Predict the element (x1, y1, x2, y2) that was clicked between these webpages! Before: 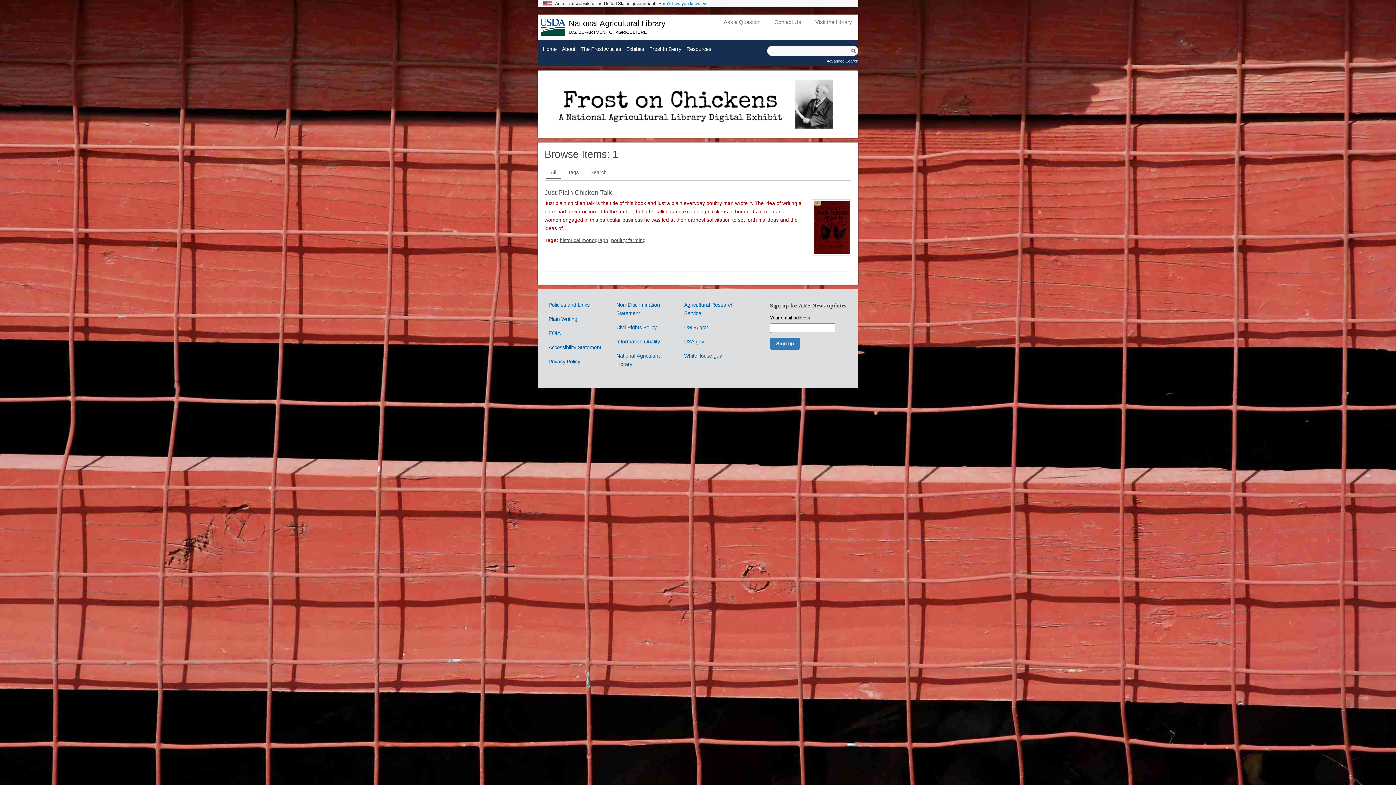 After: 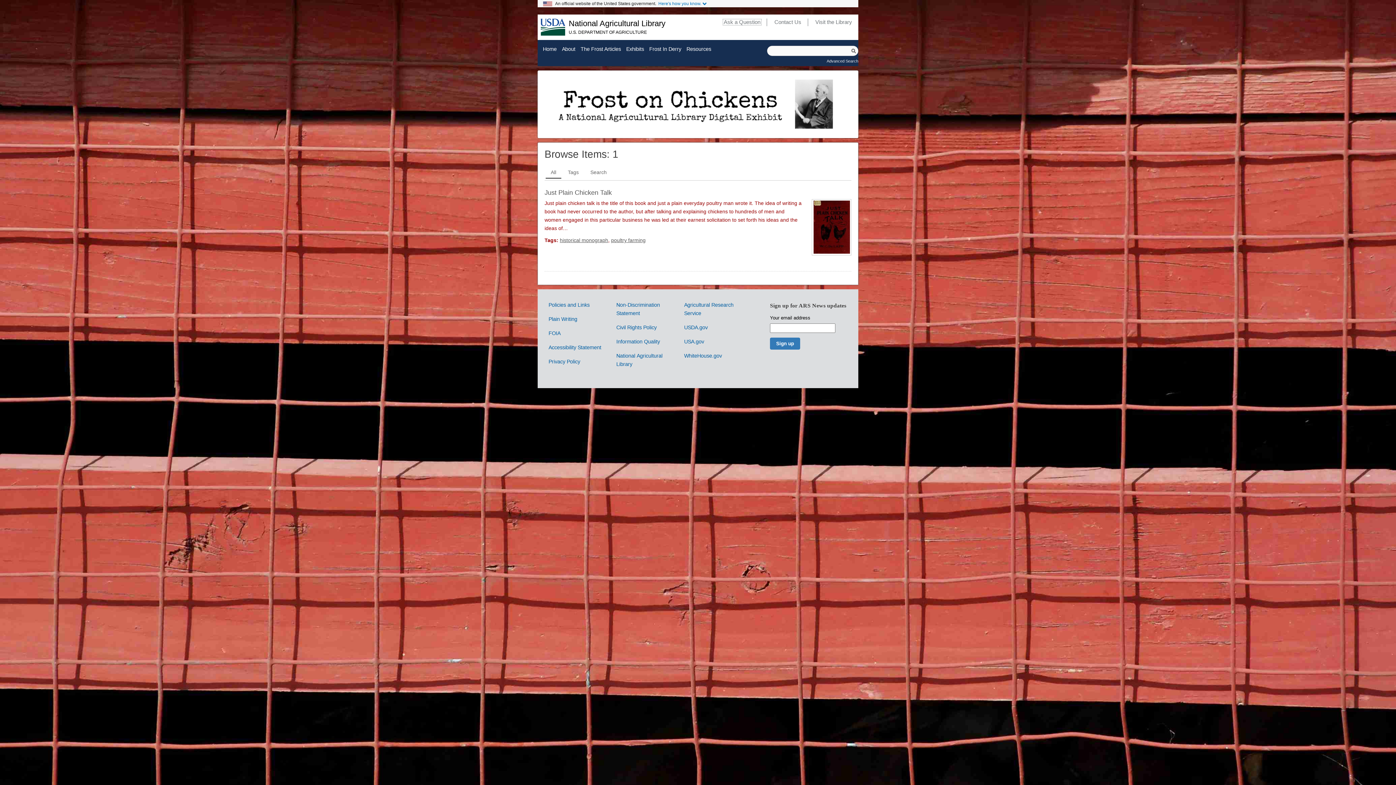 Action: label: Ask a Question bbox: (723, 19, 761, 25)